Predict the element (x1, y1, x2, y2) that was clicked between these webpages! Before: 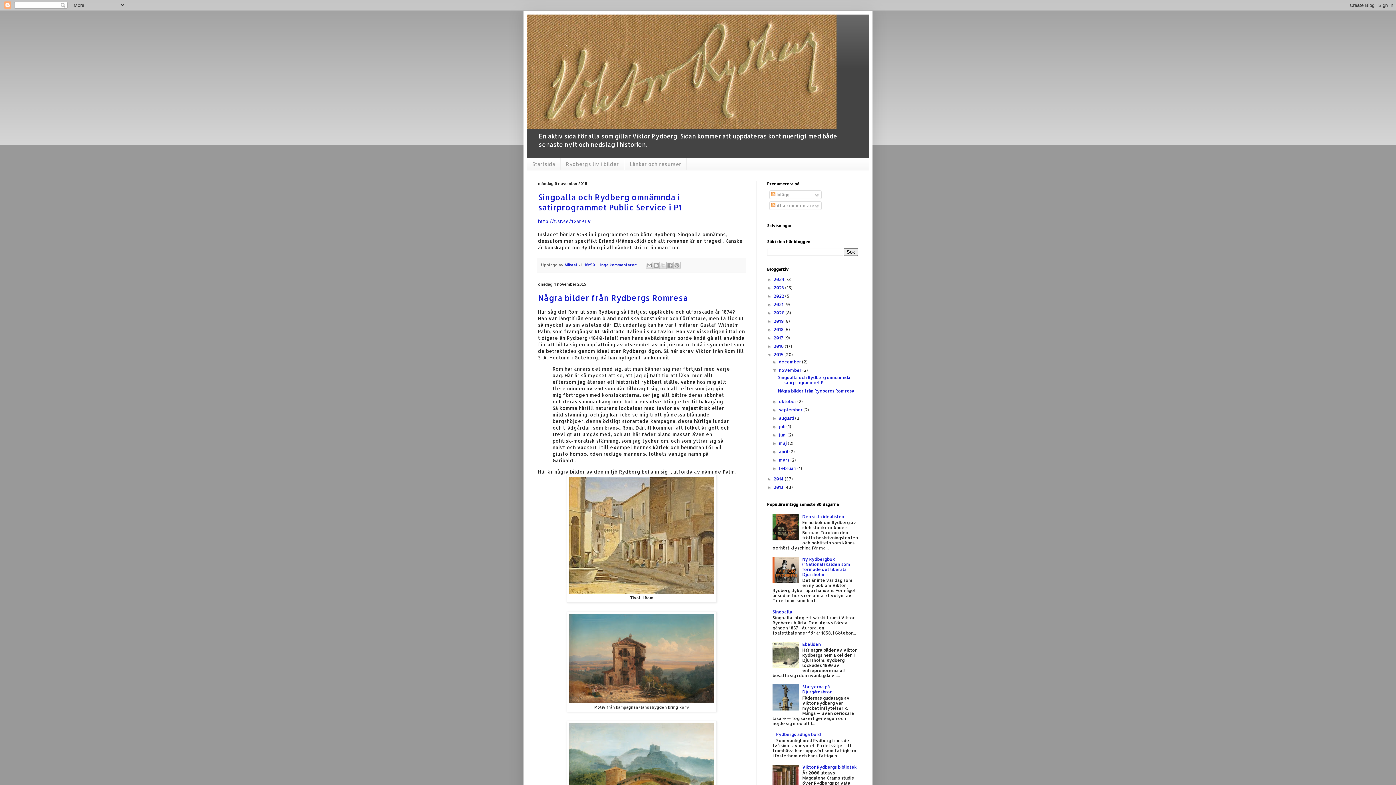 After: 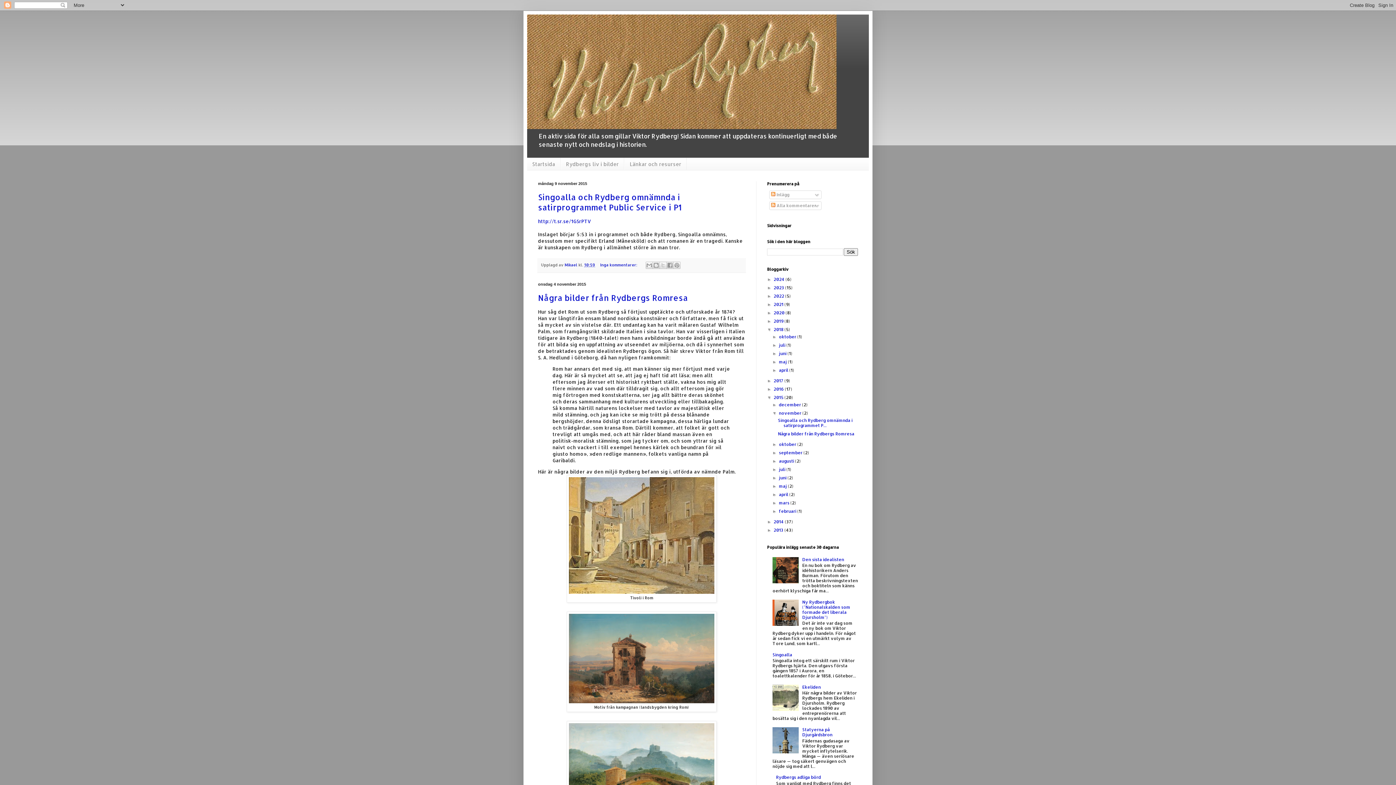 Action: bbox: (767, 327, 773, 332) label: ►  